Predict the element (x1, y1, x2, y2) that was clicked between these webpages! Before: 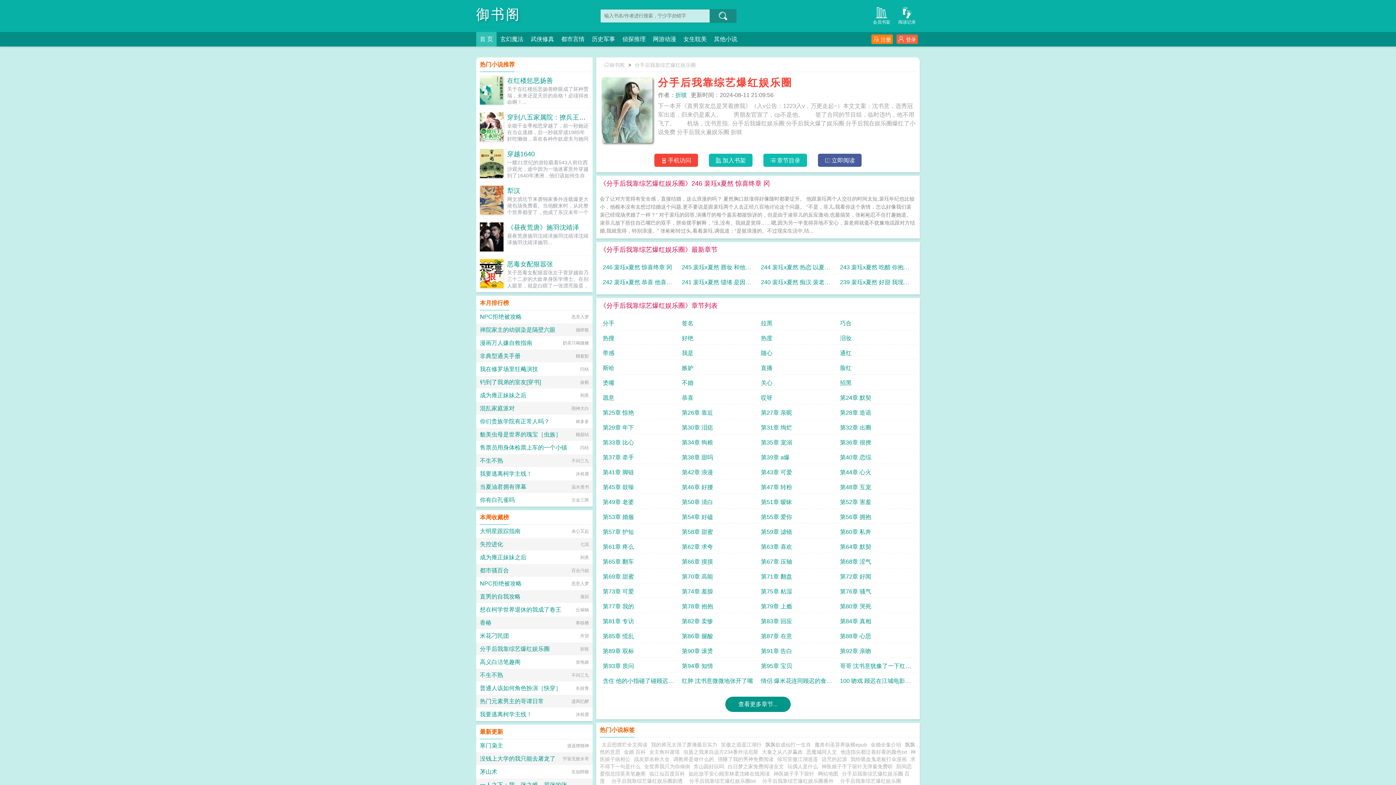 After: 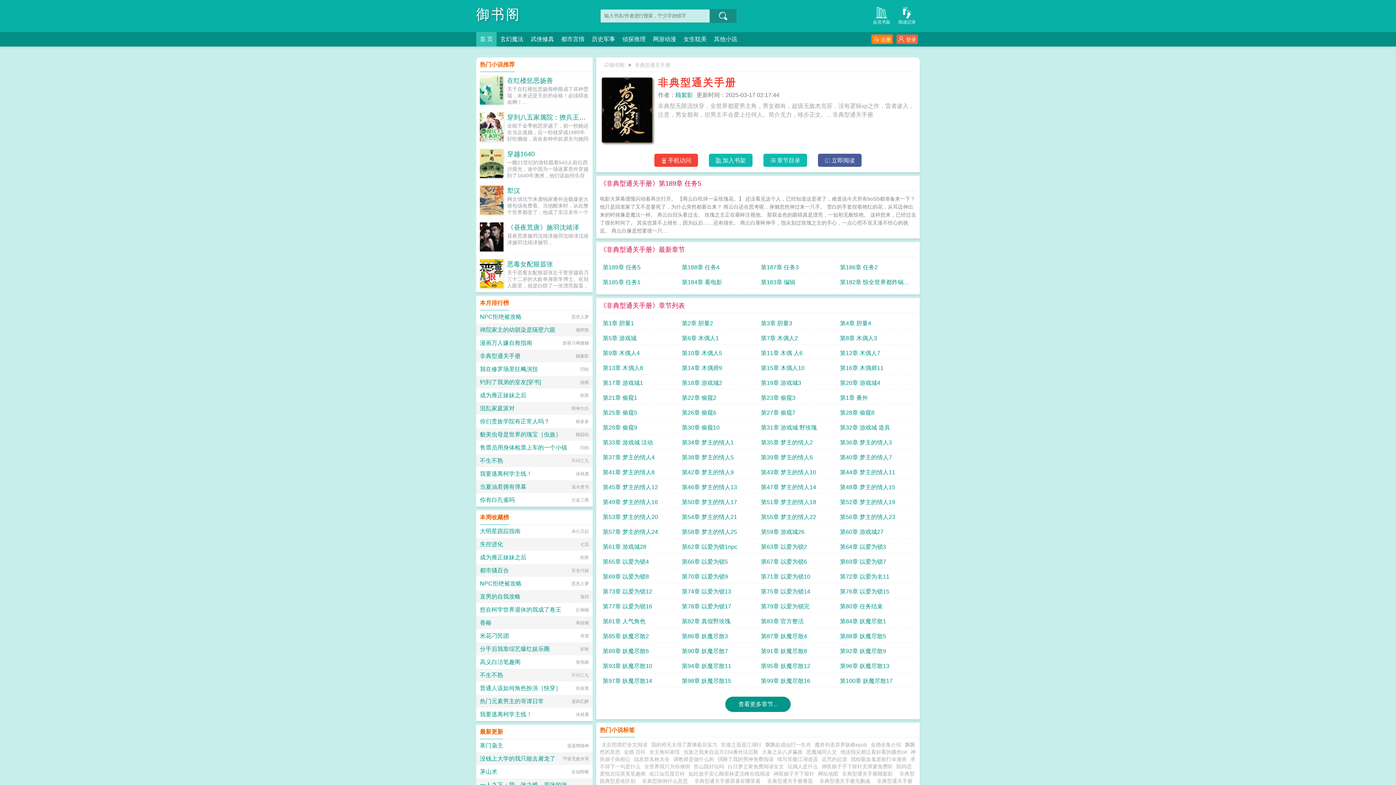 Action: bbox: (480, 353, 520, 359) label: 非典型通关手册